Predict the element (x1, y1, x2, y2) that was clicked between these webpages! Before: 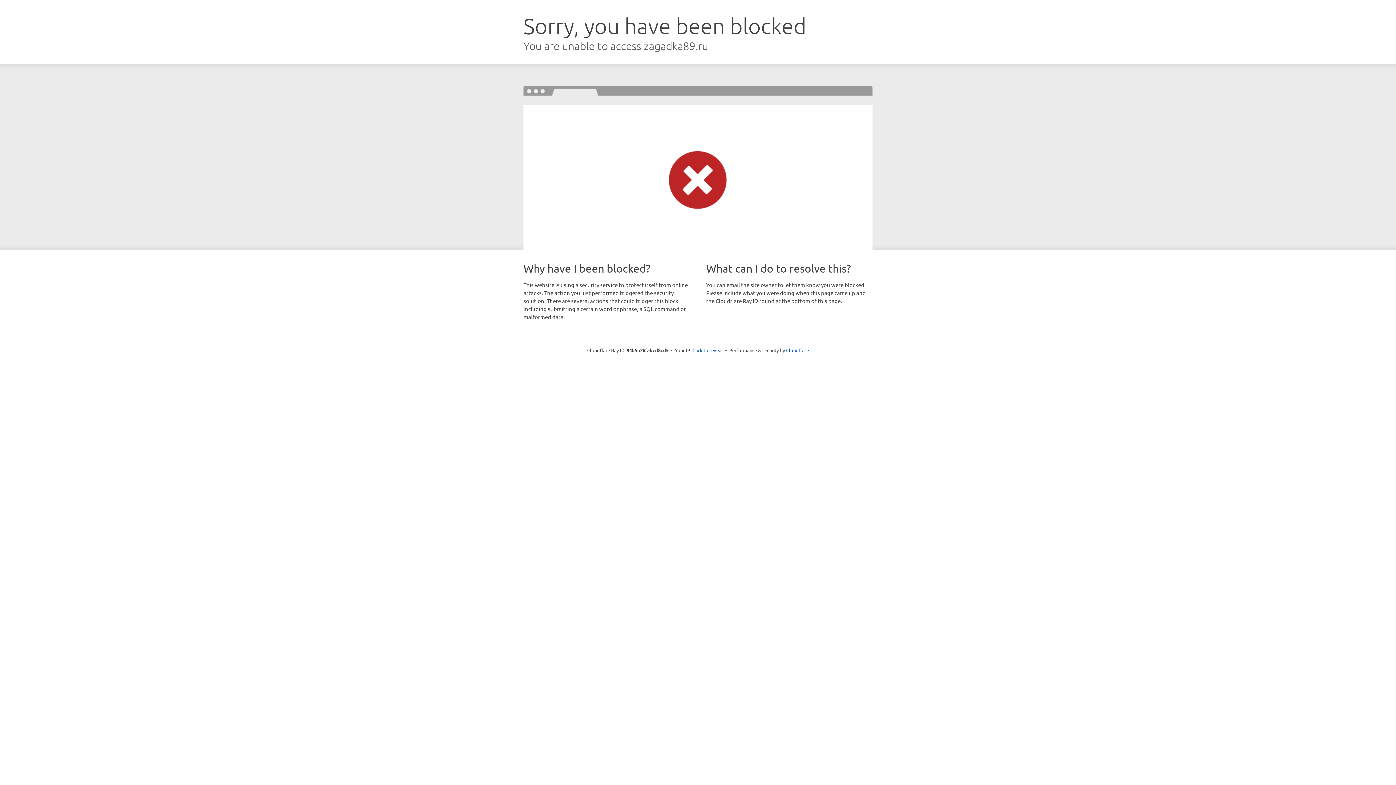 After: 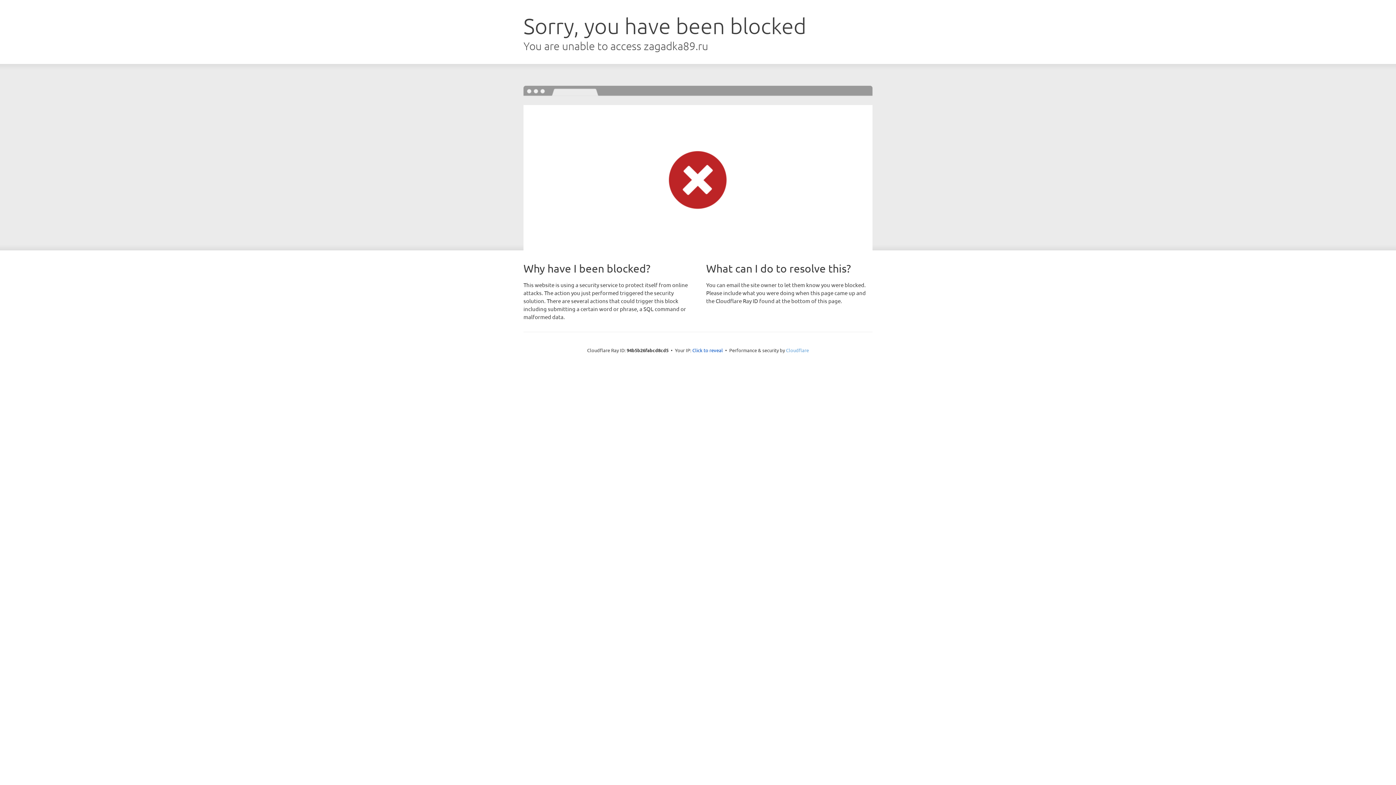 Action: label: Cloudflare bbox: (786, 347, 809, 353)